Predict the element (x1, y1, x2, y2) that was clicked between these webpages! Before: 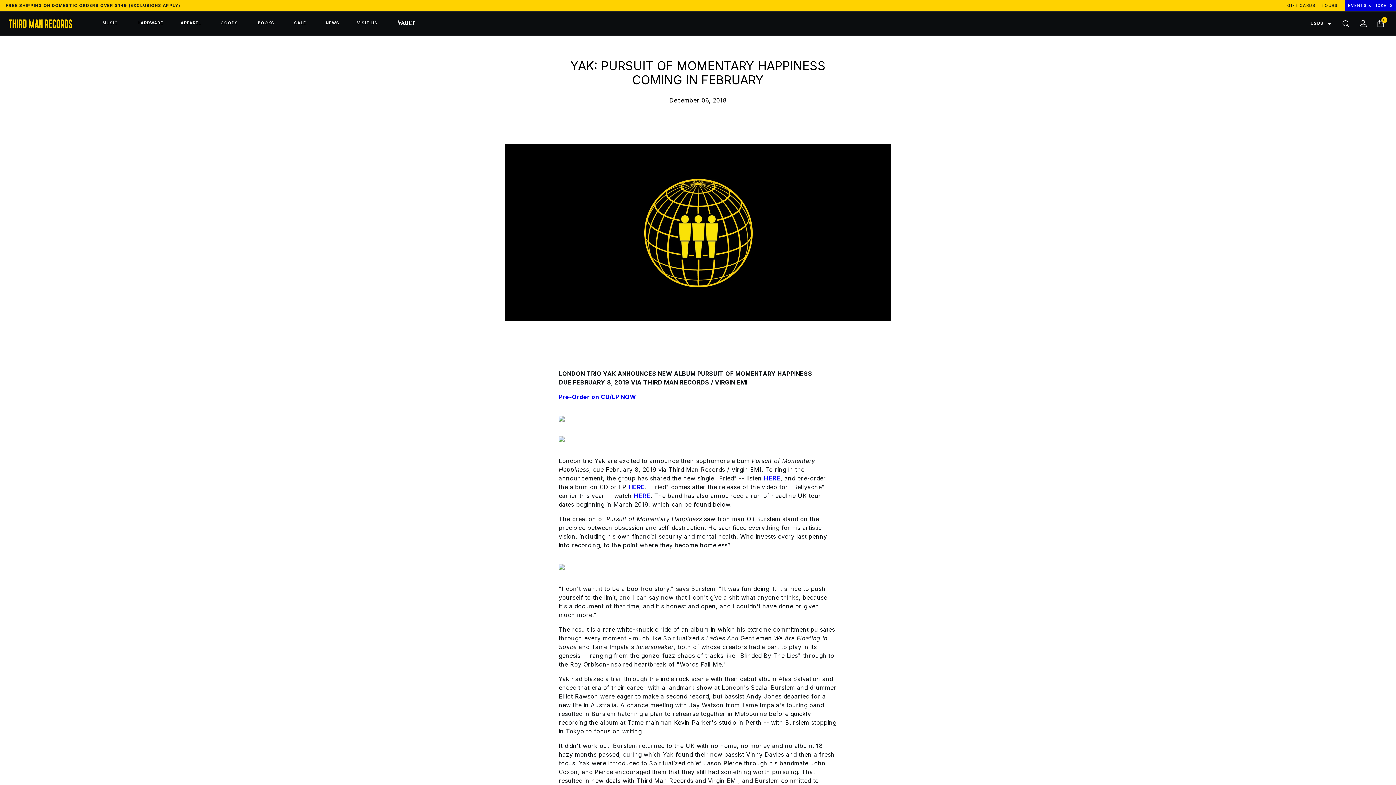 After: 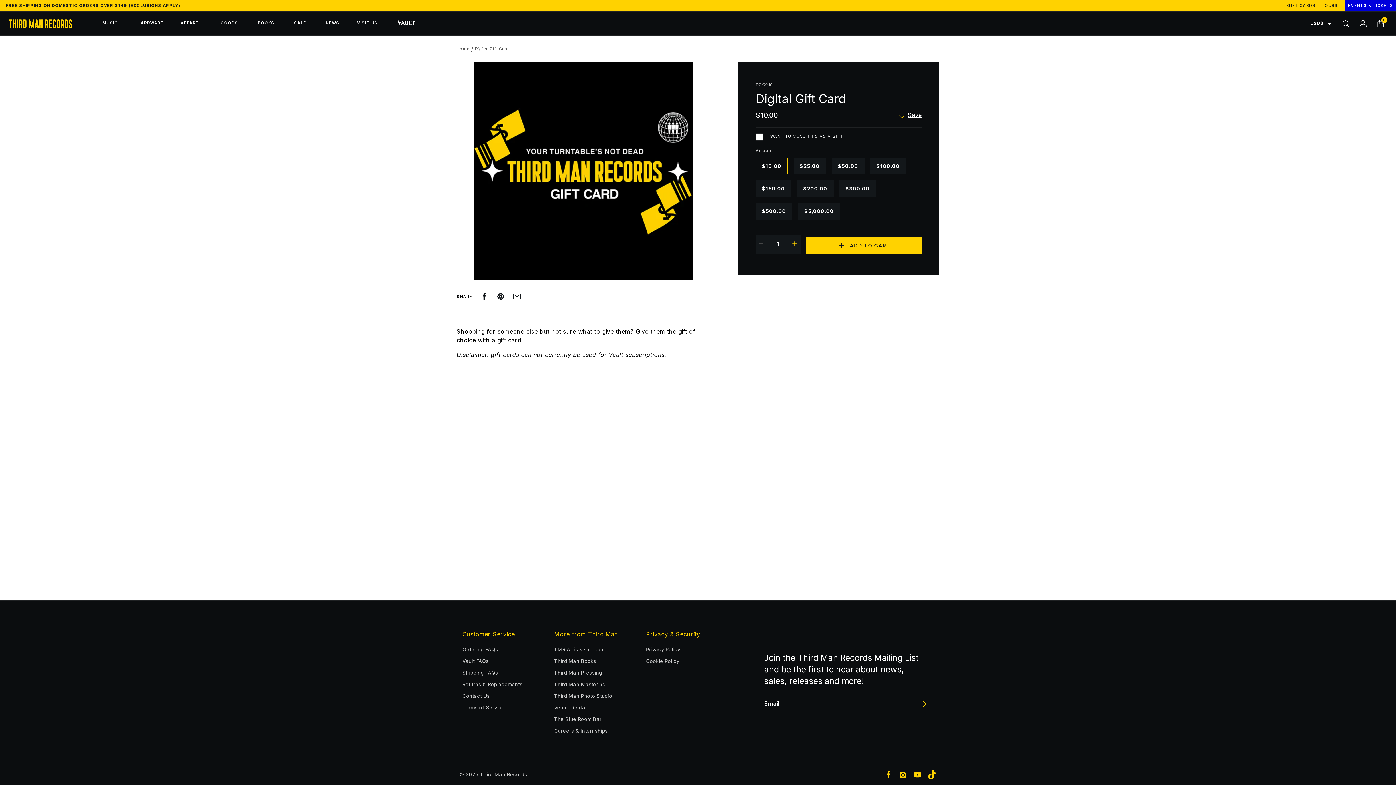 Action: label: GIFT CARDS bbox: (1284, 0, 1318, 11)